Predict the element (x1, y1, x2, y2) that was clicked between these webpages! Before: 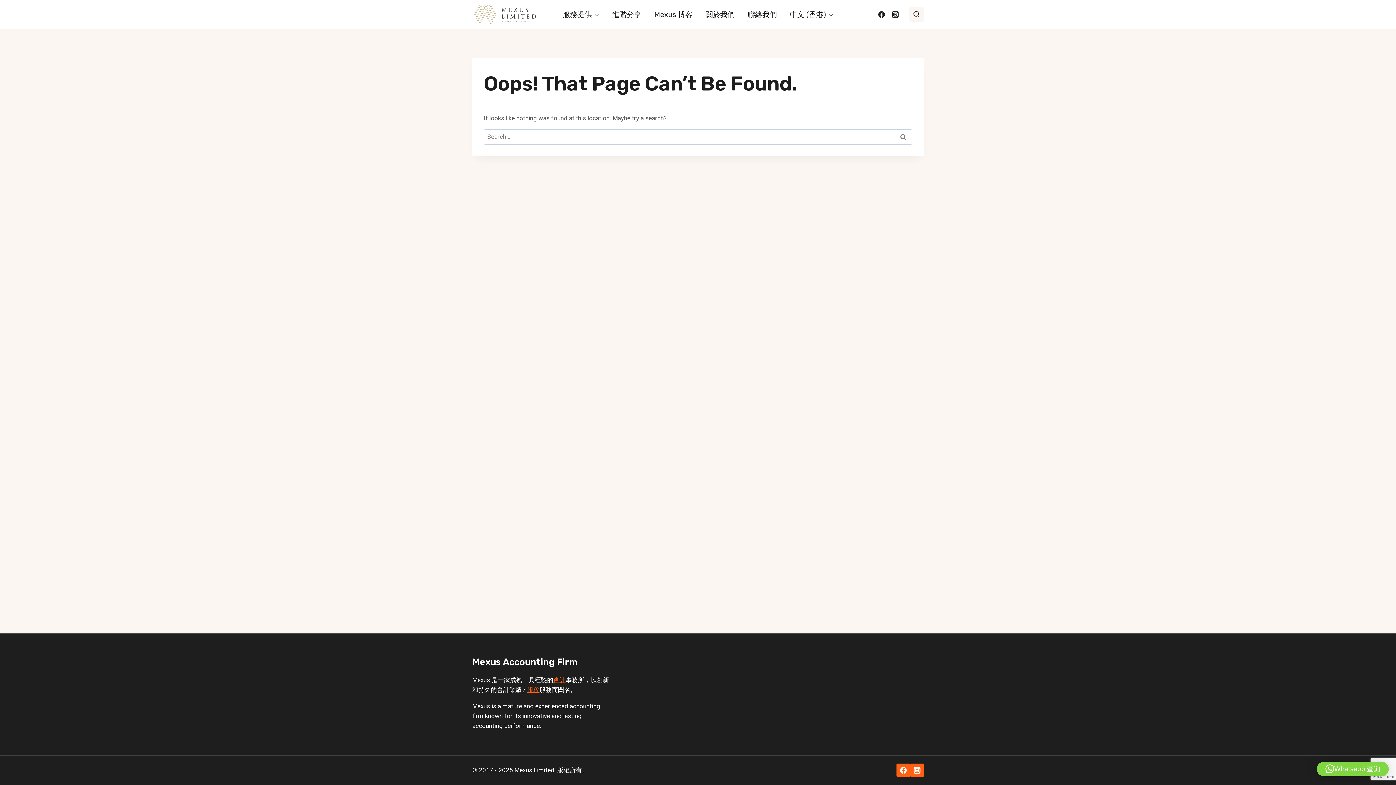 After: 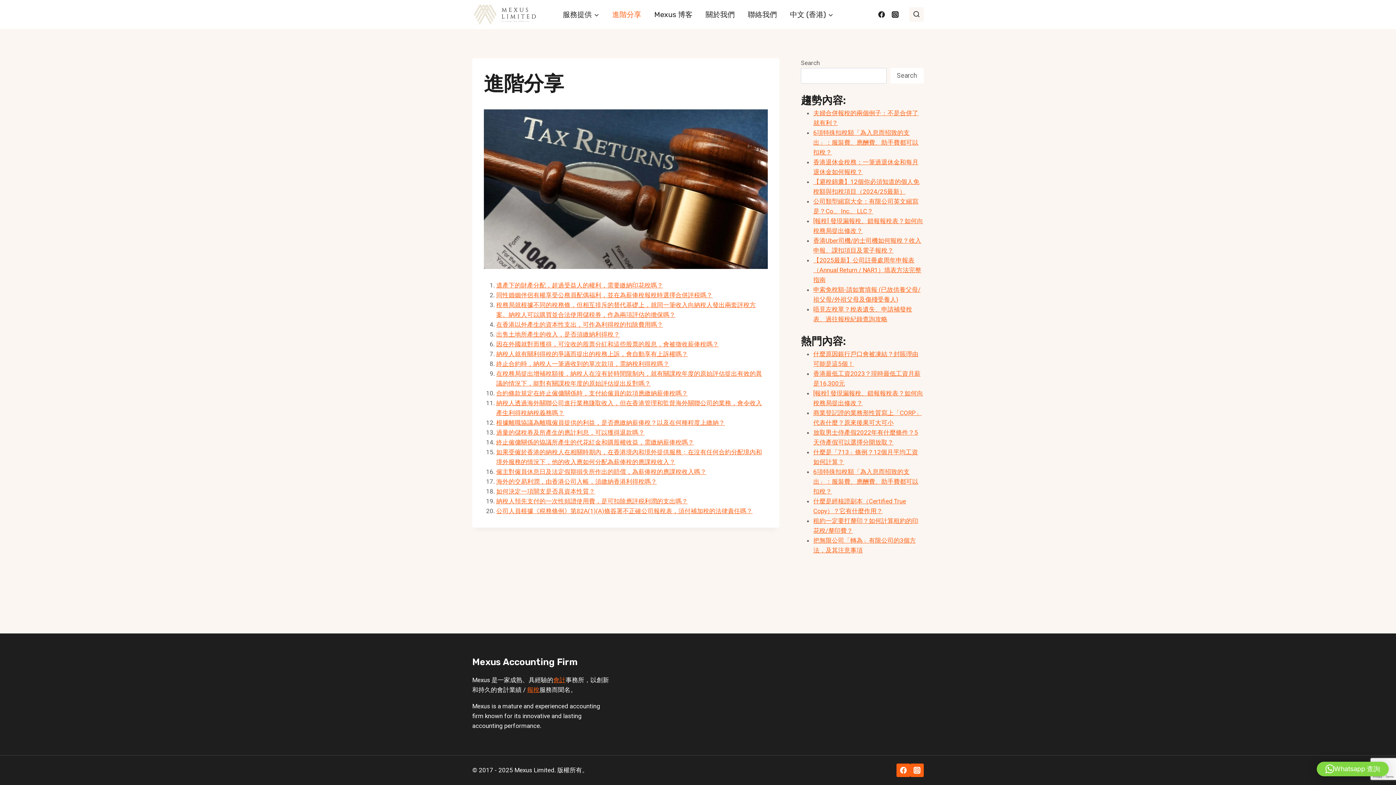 Action: bbox: (605, 4, 648, 24) label: 進階分享